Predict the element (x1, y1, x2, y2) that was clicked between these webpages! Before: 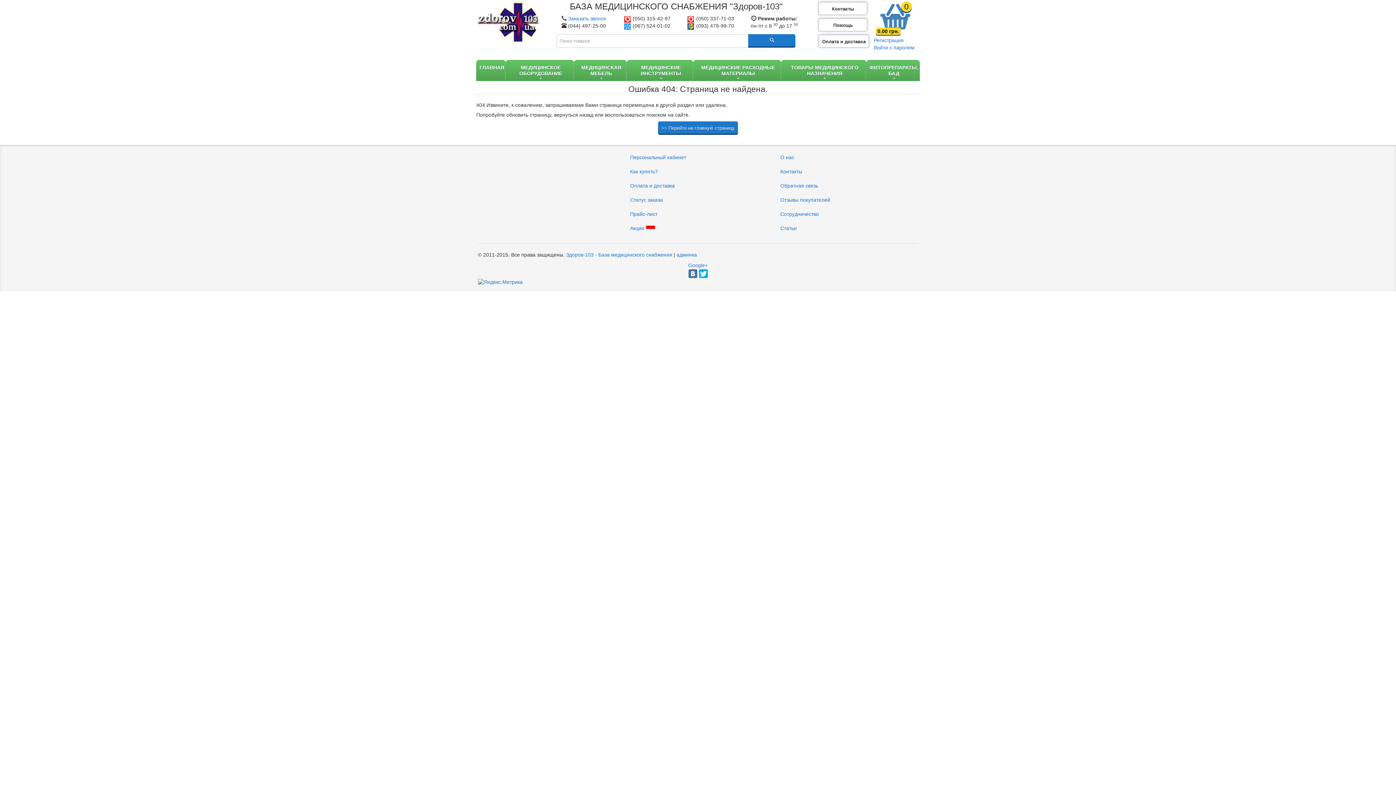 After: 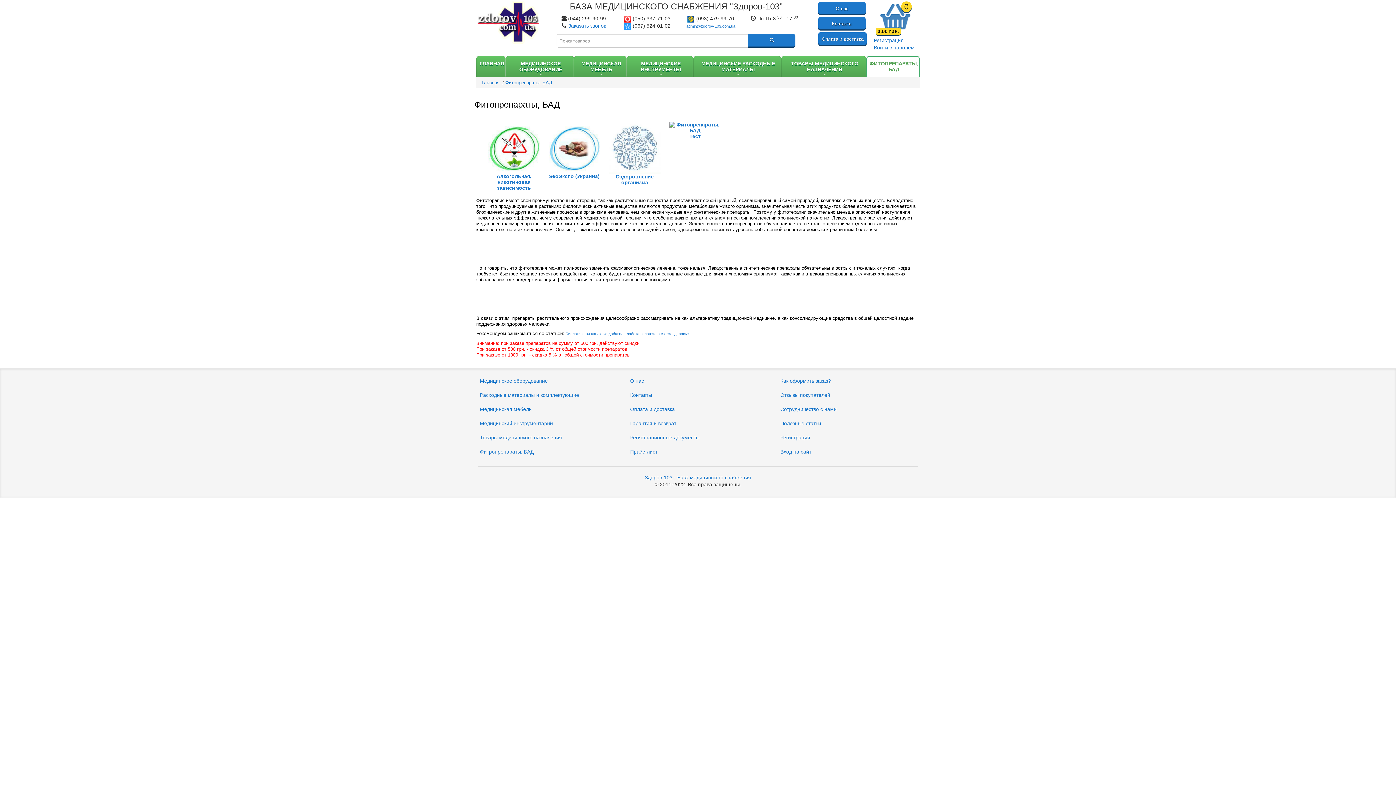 Action: label: ФИТОПРЕПАРАТЫ, БАД bbox: (869, 62, 918, 81)